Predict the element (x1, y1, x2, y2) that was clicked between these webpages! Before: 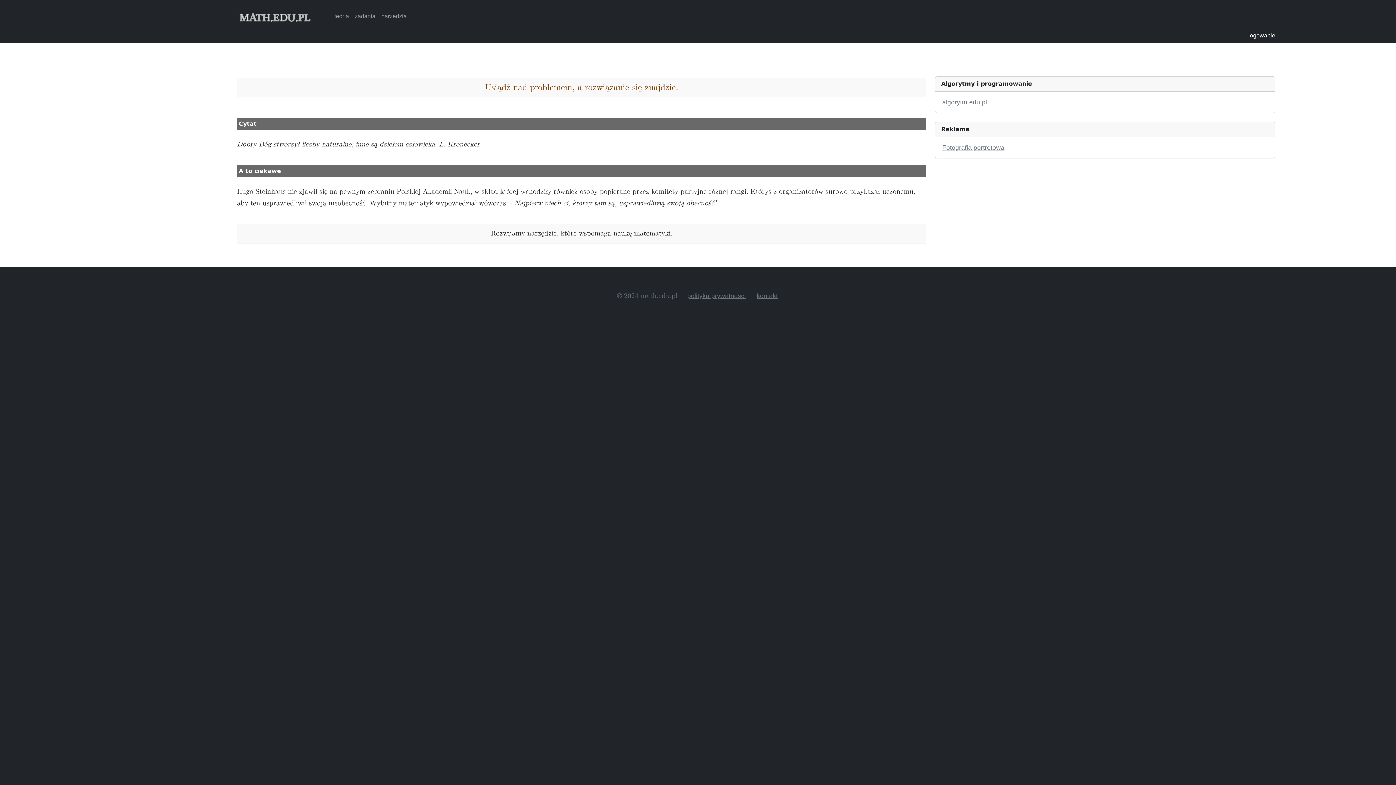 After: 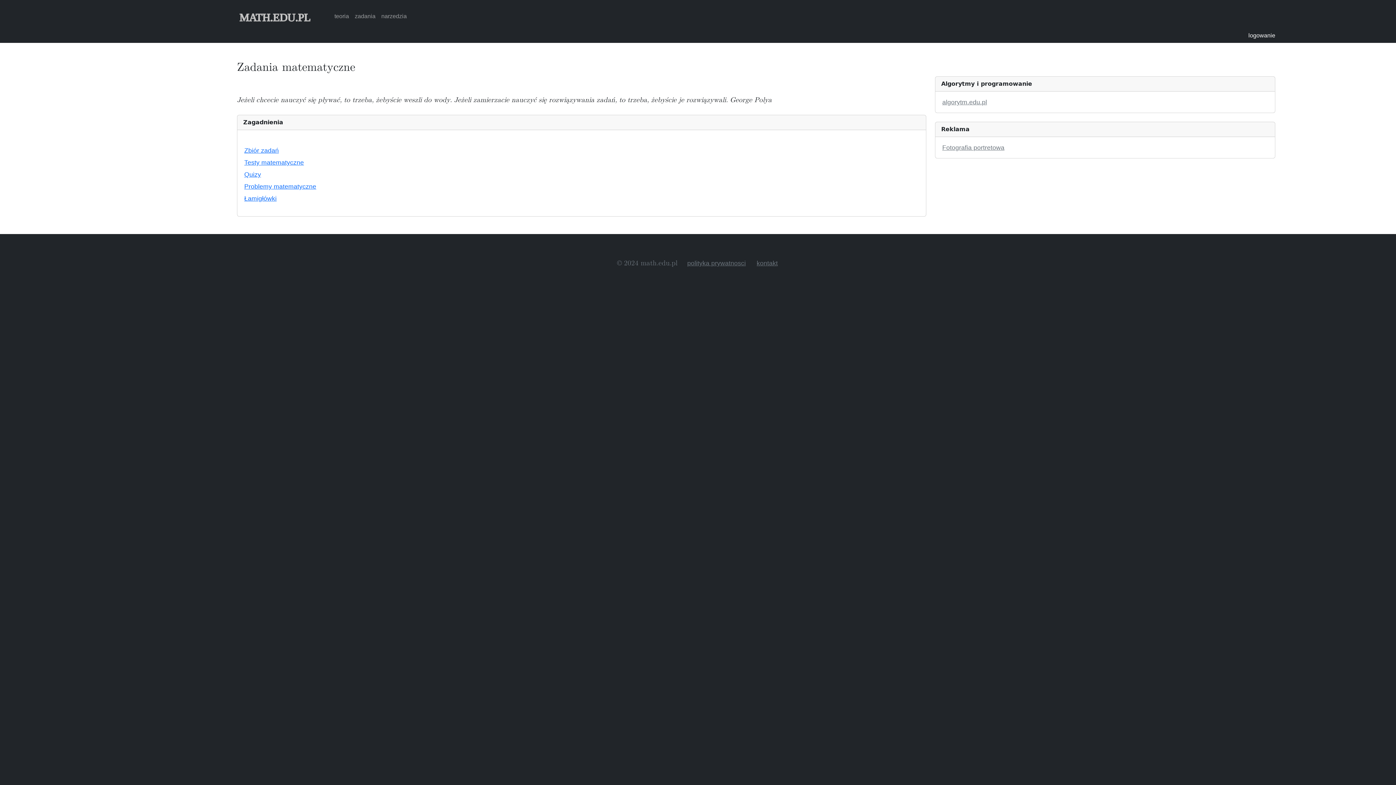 Action: label: zadania bbox: (351, 9, 378, 23)